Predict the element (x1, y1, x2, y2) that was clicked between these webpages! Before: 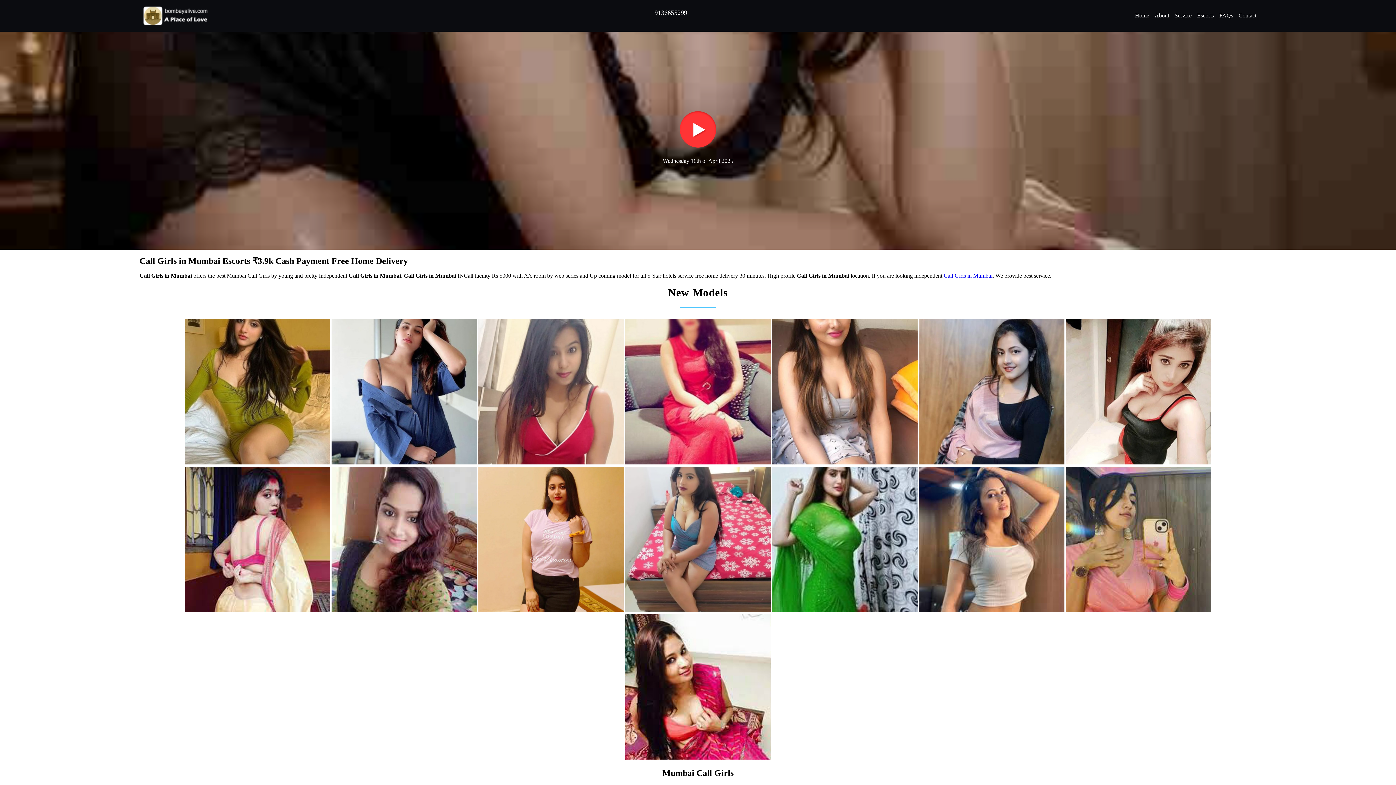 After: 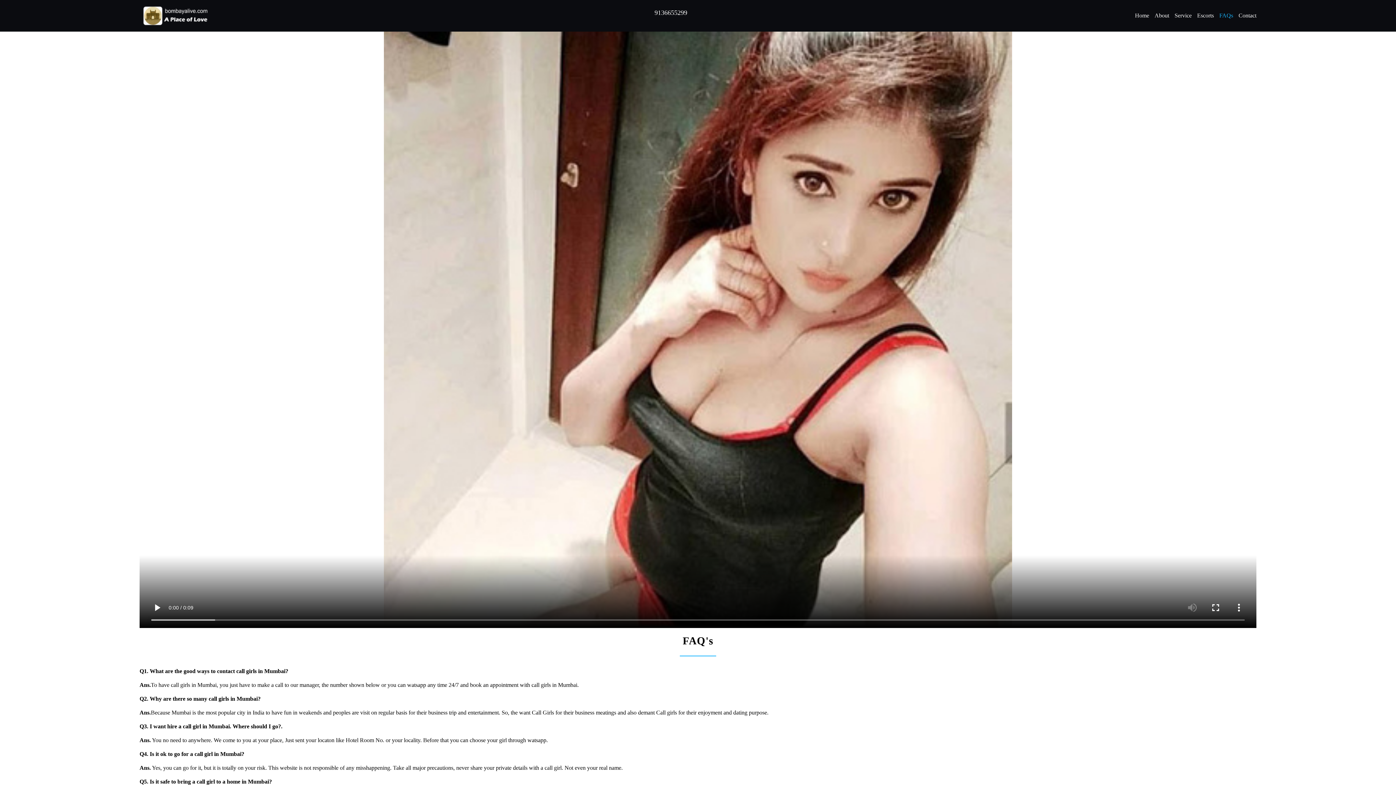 Action: bbox: (1219, 3, 1233, 27) label: FAQs